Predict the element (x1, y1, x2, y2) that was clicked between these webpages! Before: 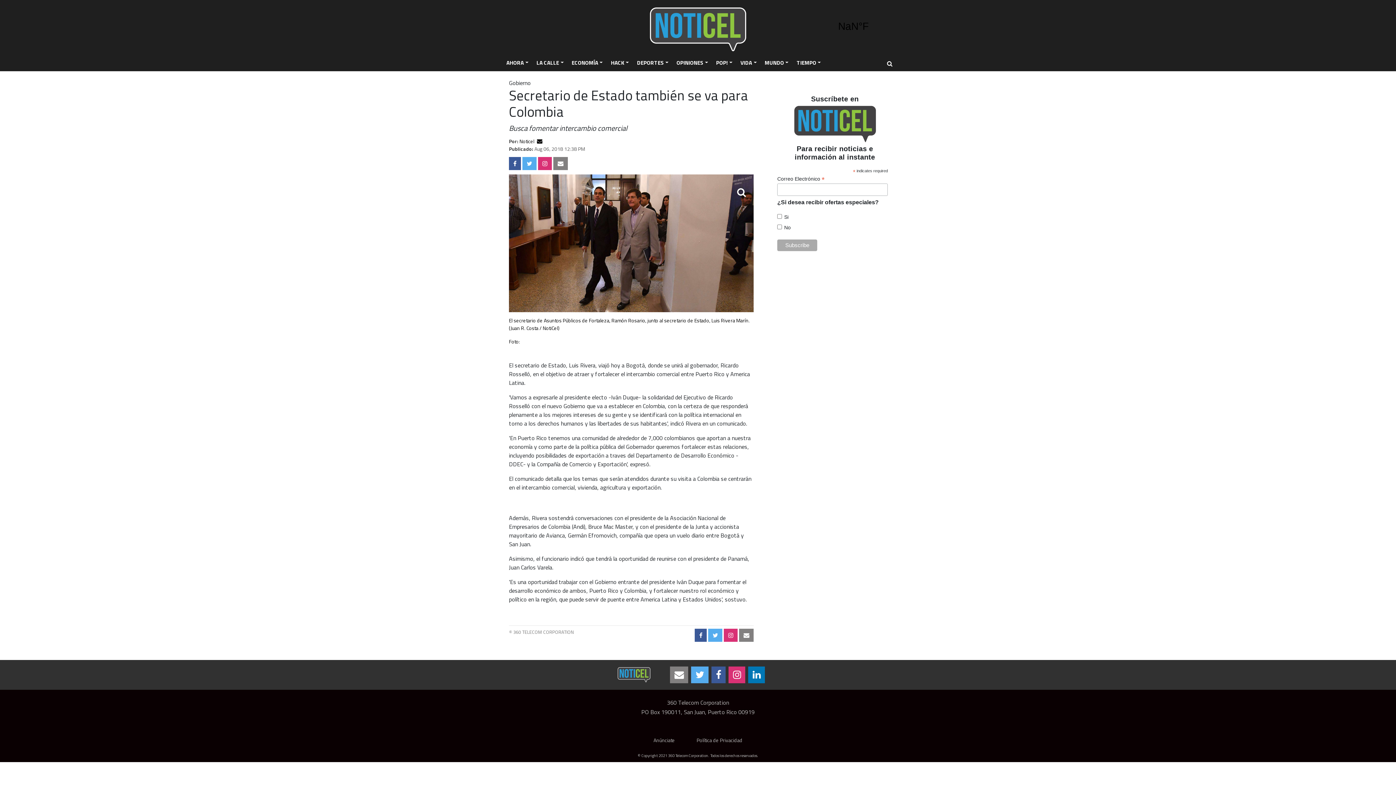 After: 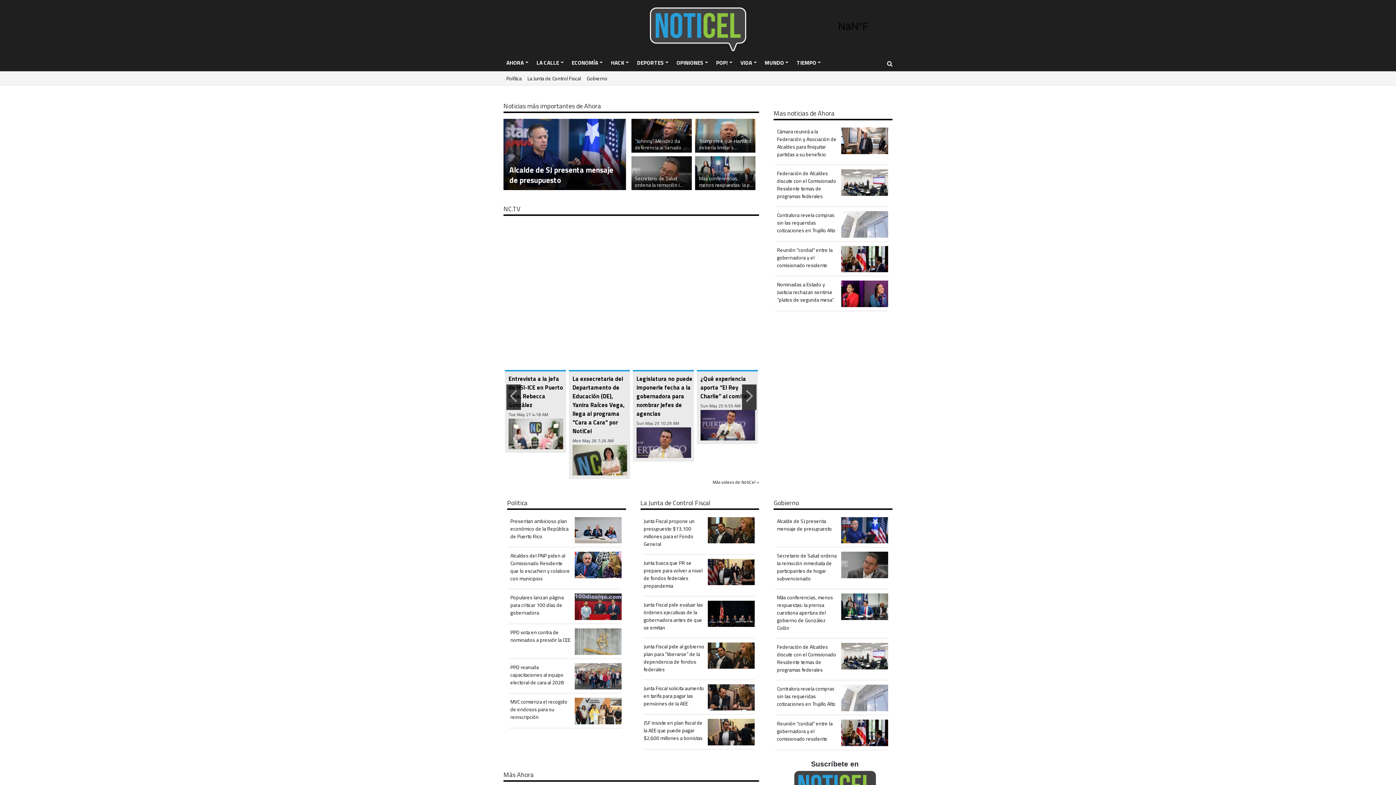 Action: label: AHORA bbox: (503, 56, 531, 69)